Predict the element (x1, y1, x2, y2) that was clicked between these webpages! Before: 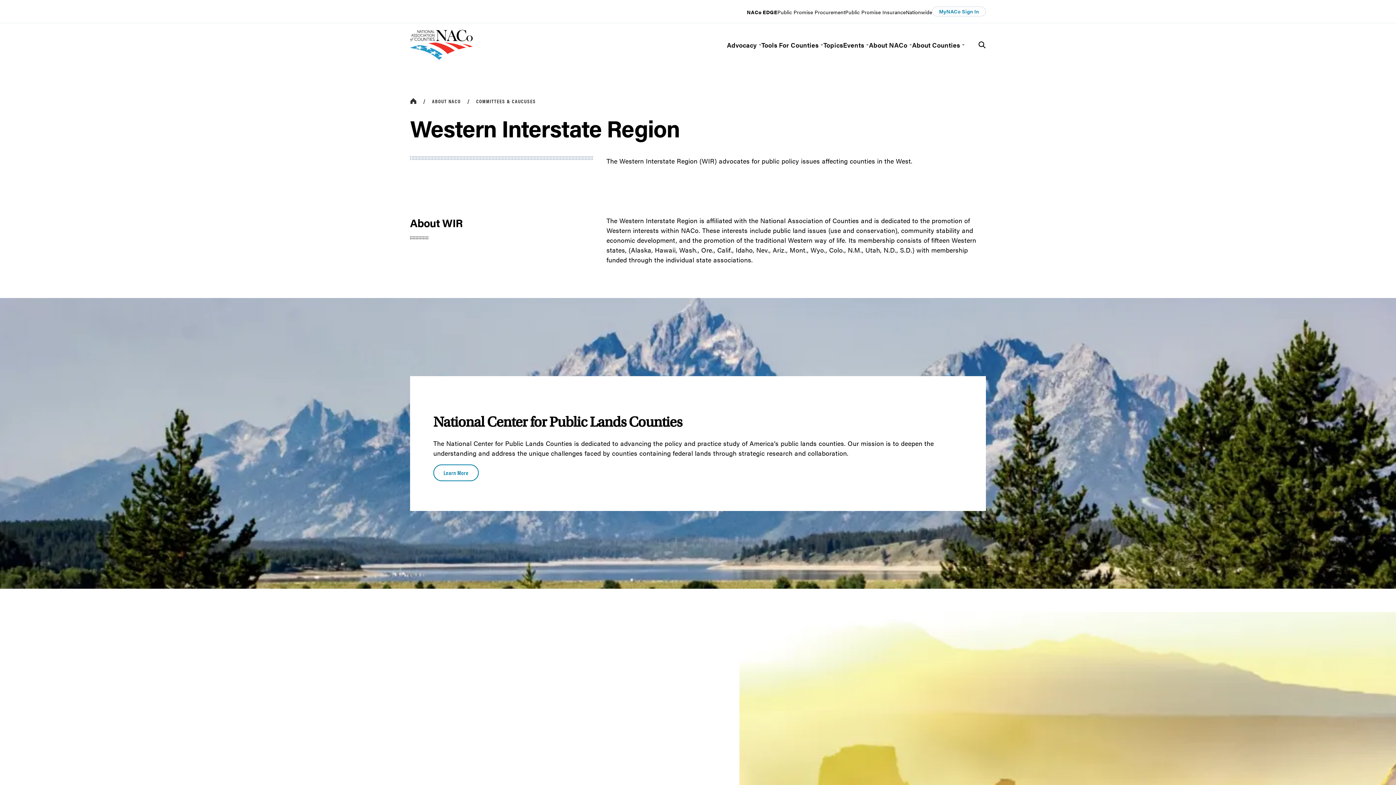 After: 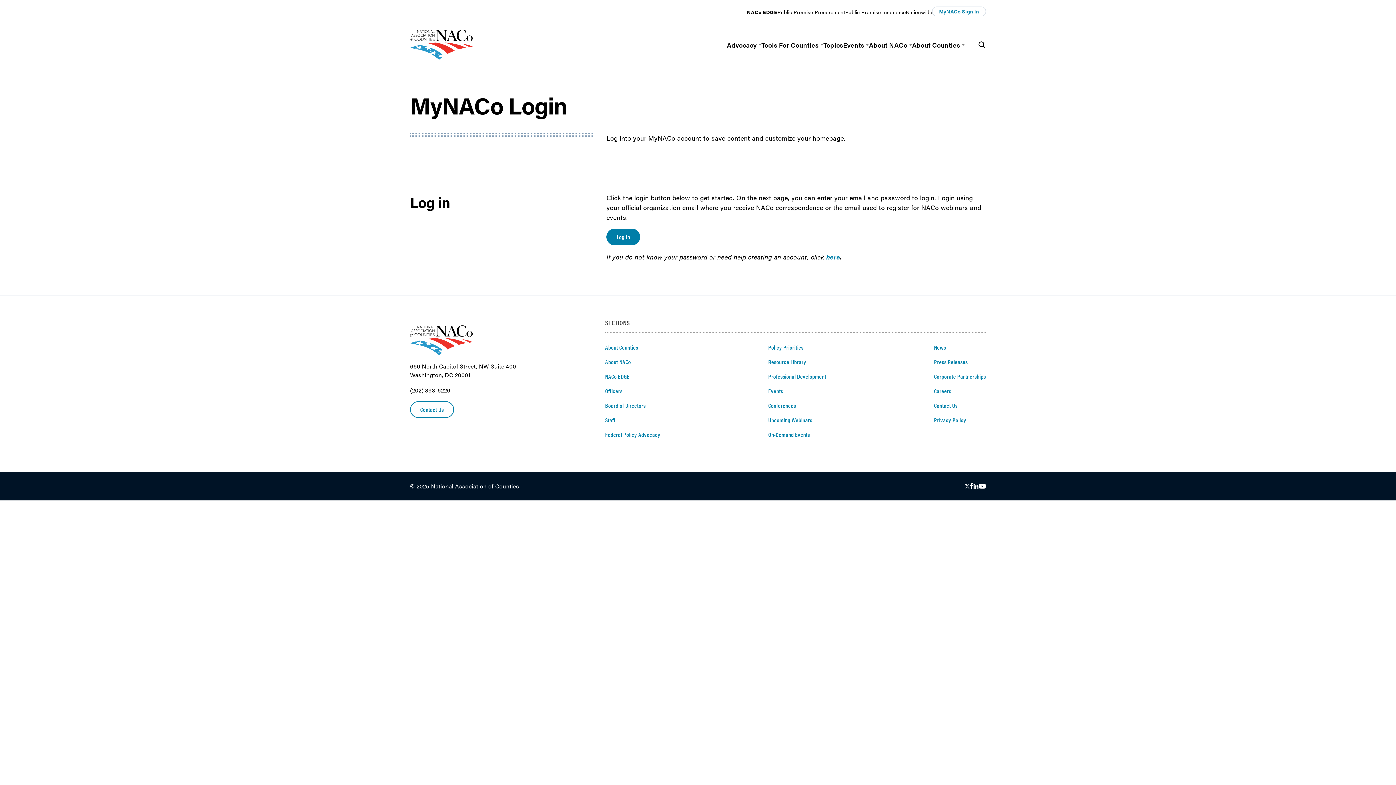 Action: bbox: (932, 6, 986, 16) label: MyNACo Sign In